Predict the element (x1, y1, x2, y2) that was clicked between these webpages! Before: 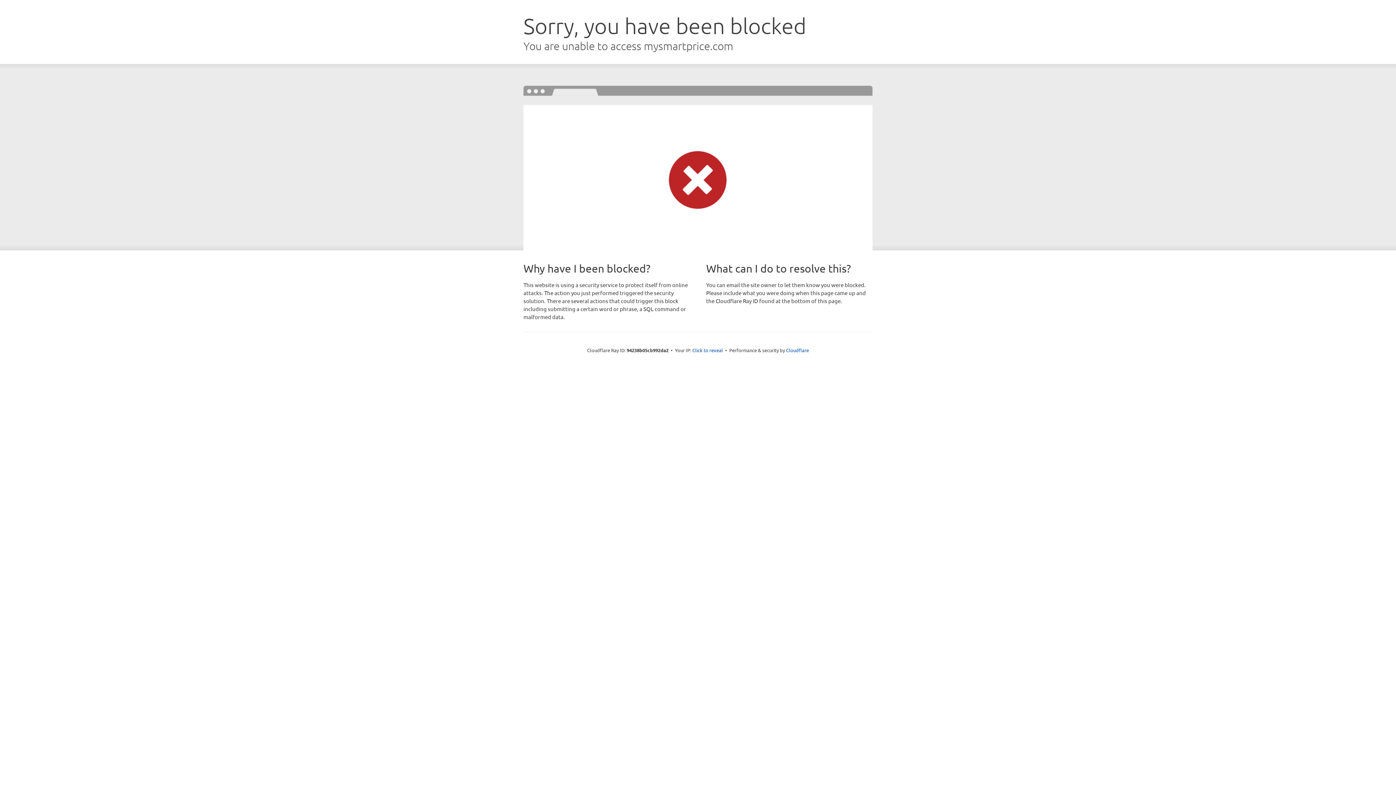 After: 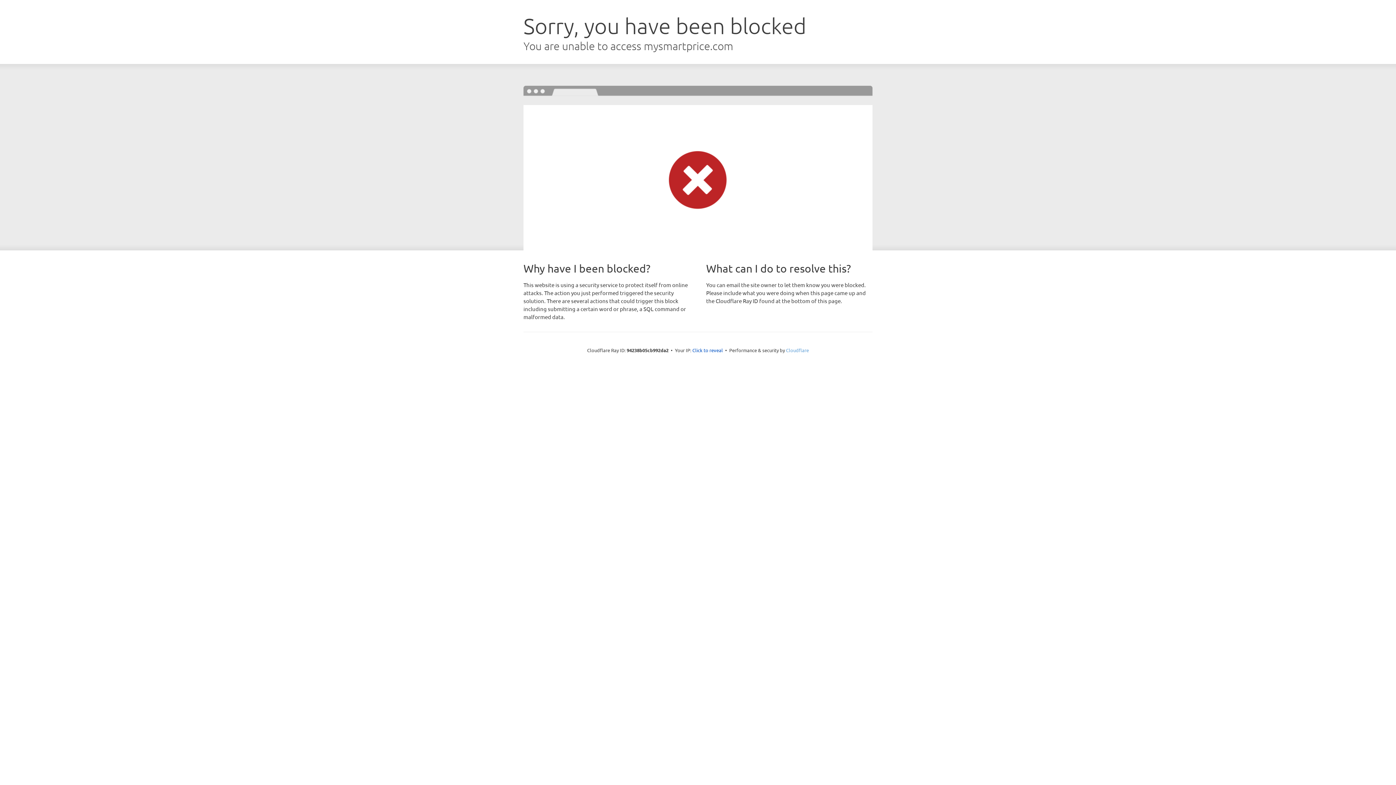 Action: label: Cloudflare bbox: (786, 347, 809, 353)